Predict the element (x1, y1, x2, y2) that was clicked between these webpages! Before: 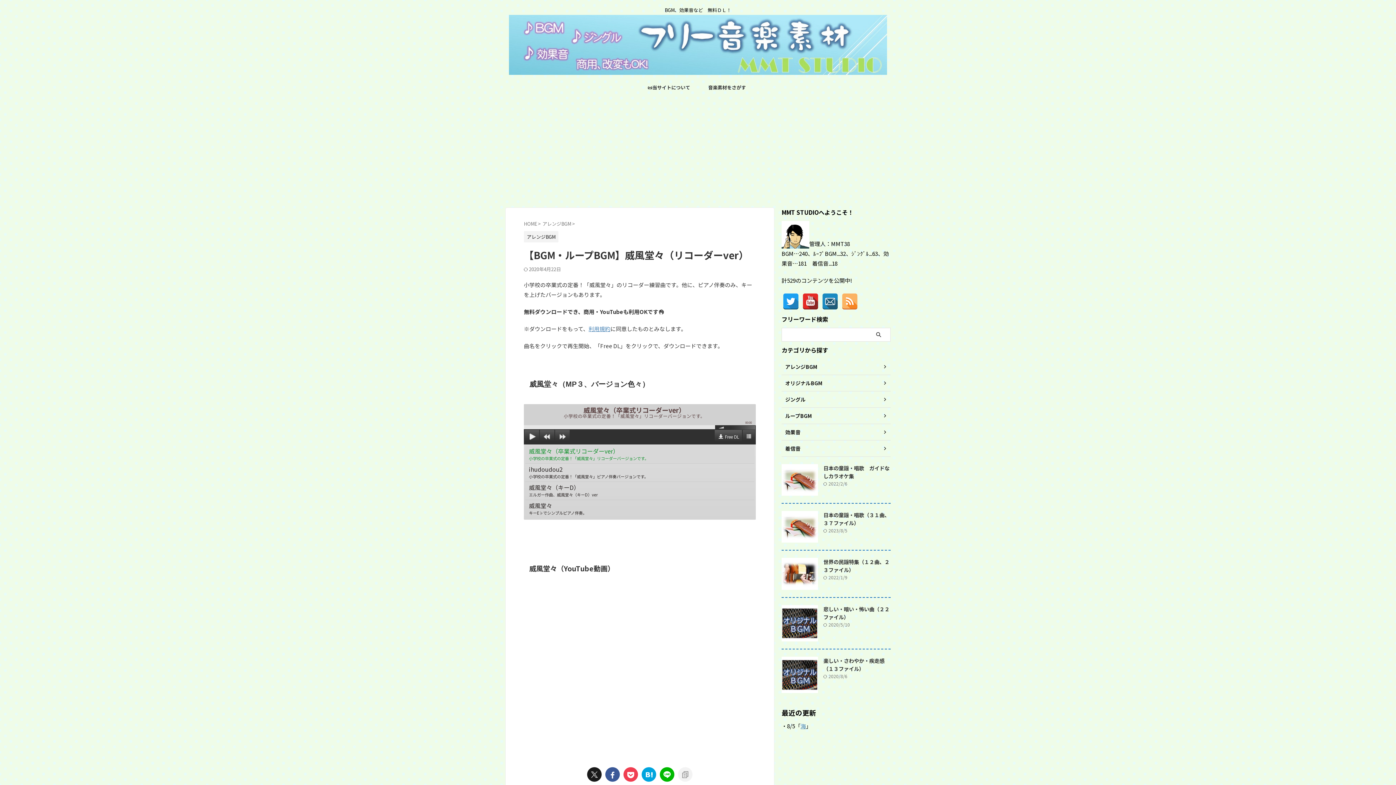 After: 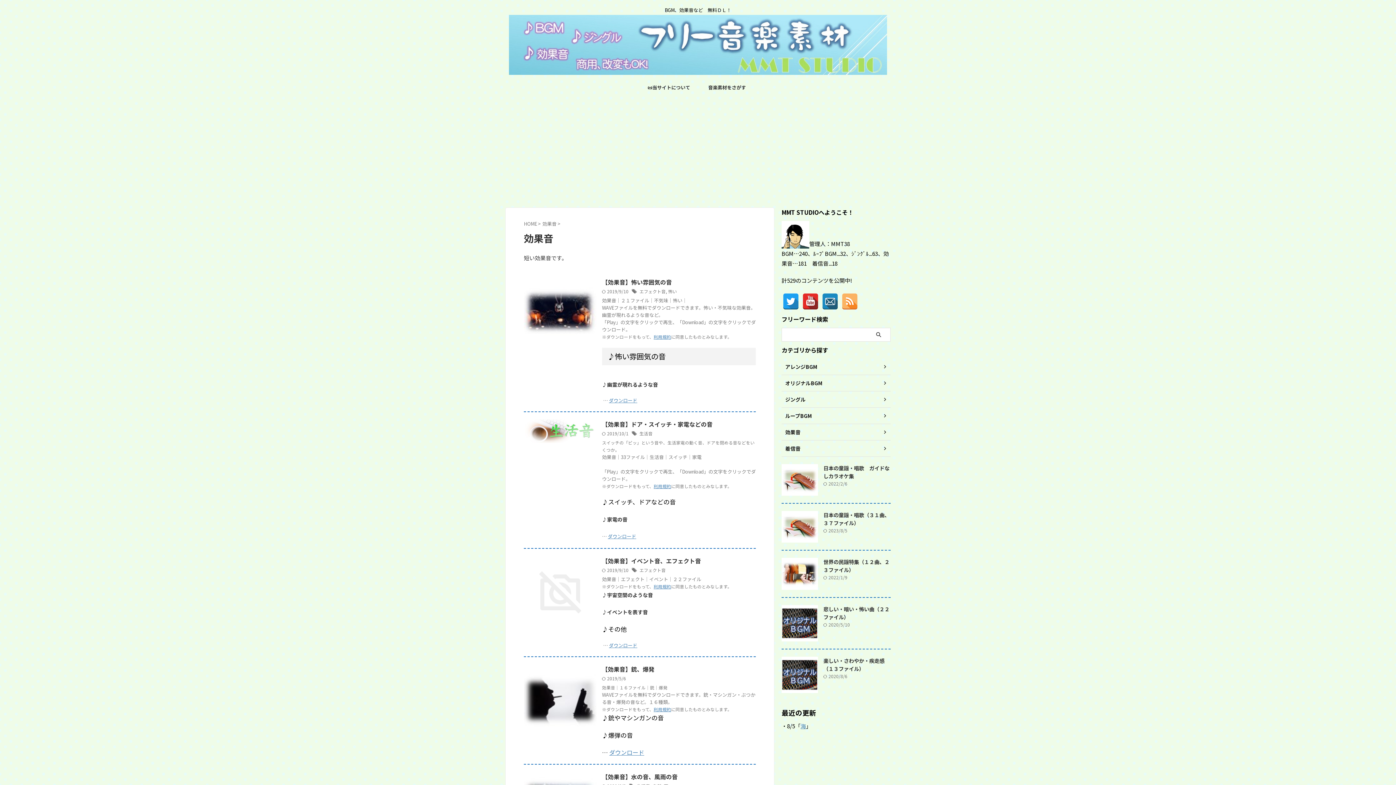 Action: label: 効果音 bbox: (781, 424, 890, 440)